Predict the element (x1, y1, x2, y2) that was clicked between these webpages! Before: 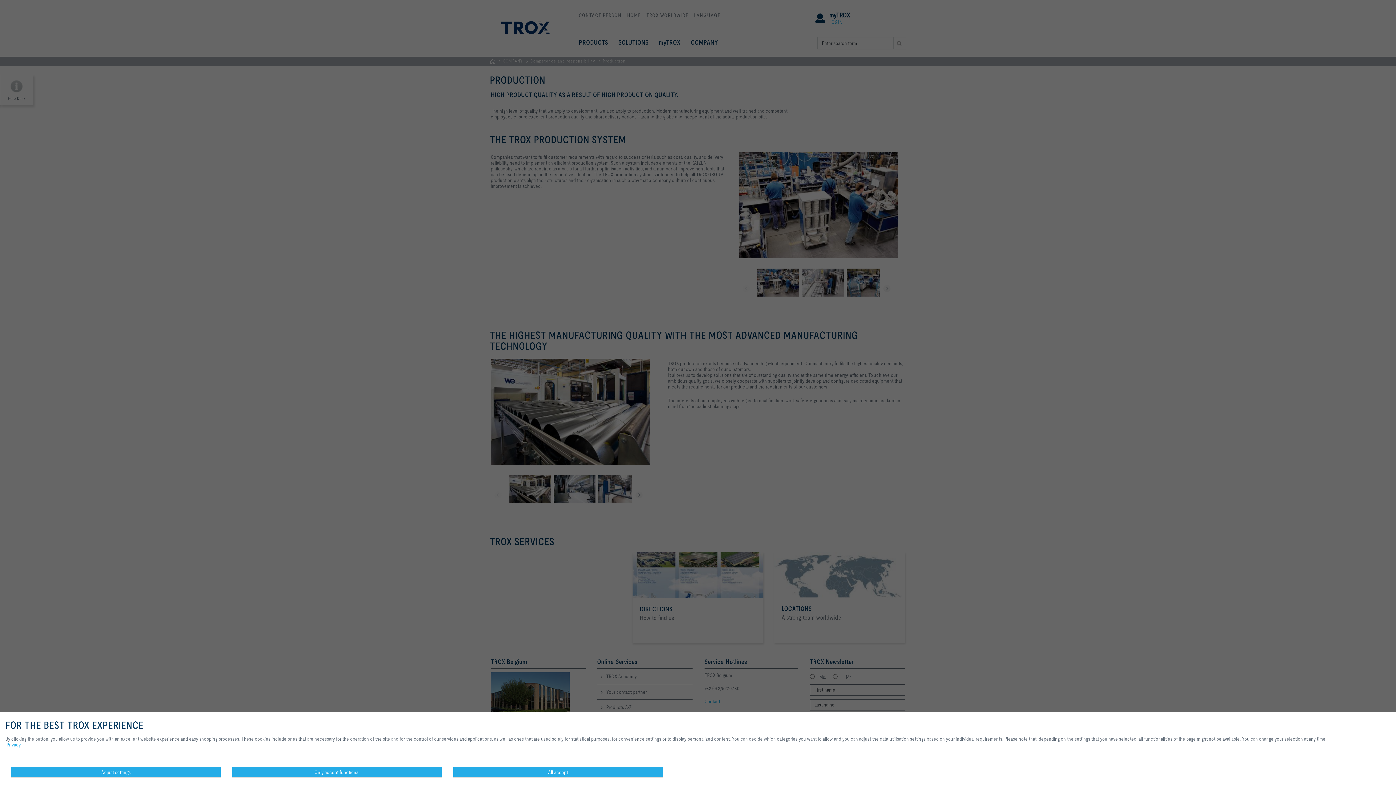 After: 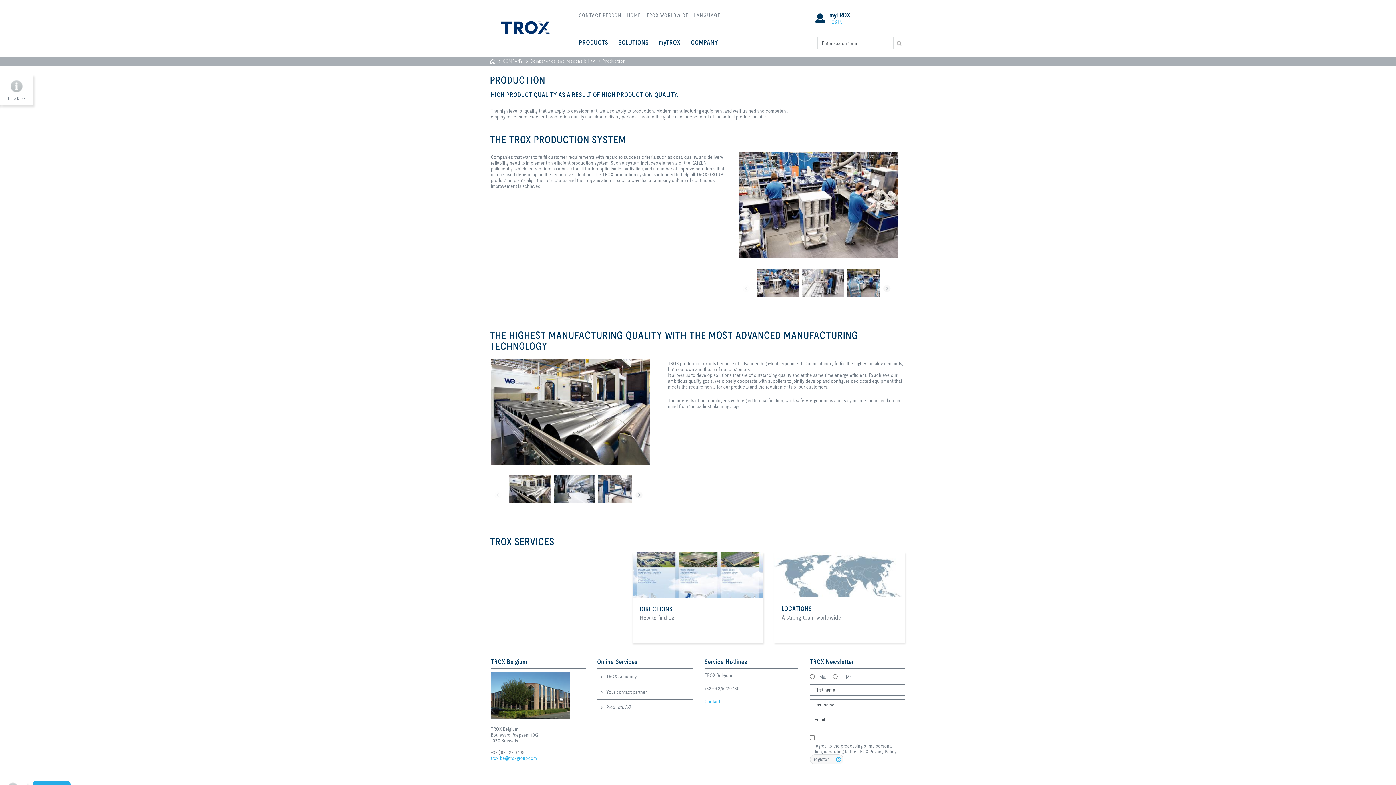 Action: bbox: (231, 767, 442, 778) label: Only accept functional